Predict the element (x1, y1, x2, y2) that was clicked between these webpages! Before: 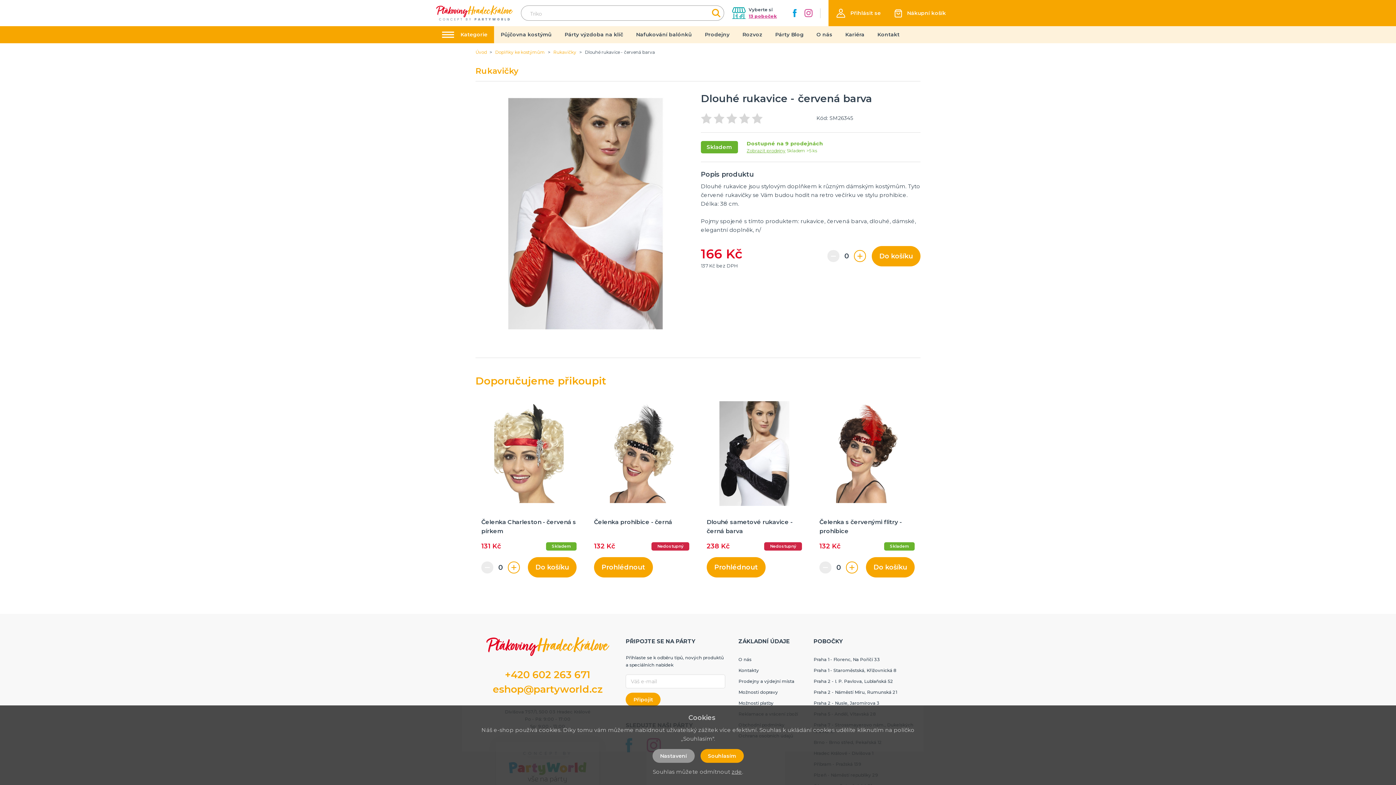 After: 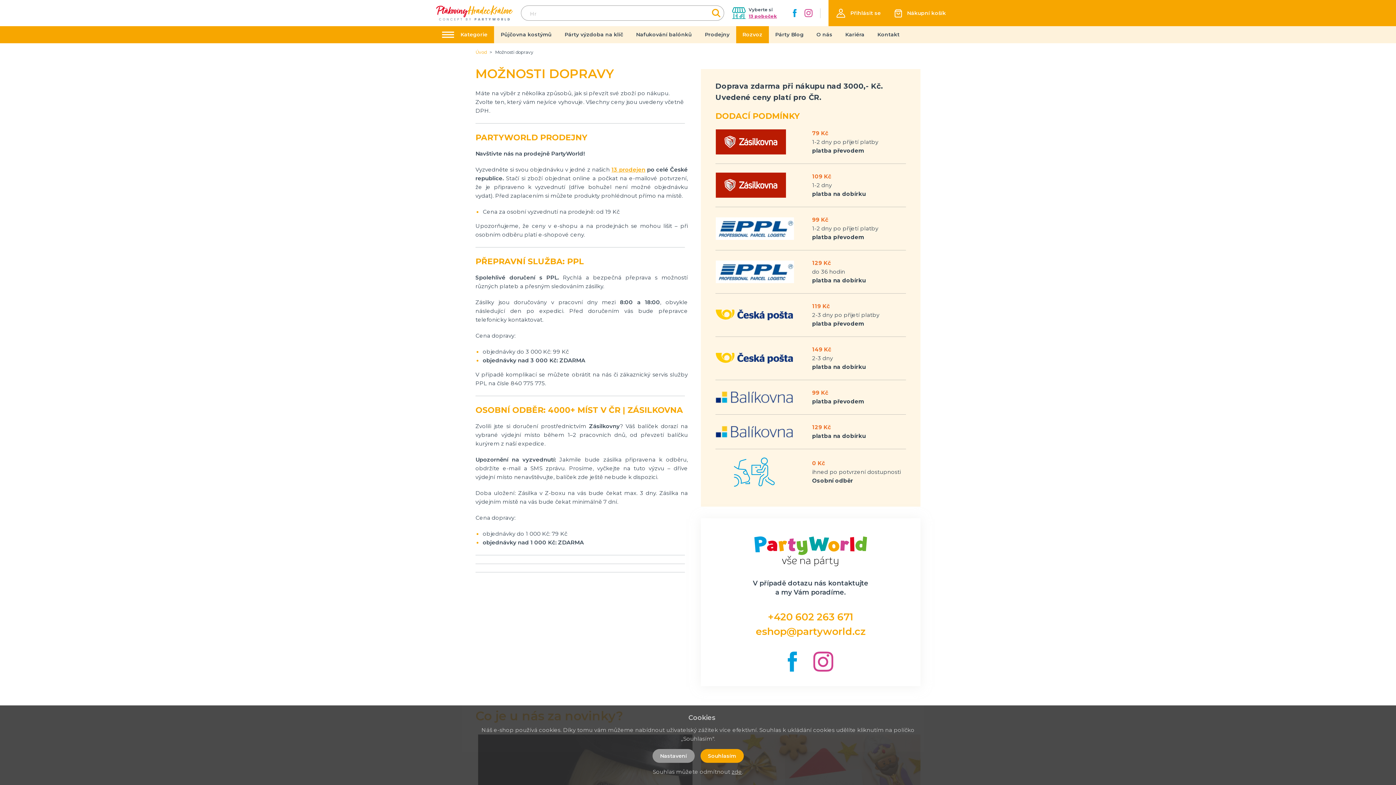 Action: bbox: (736, 26, 768, 43) label: Rozvoz